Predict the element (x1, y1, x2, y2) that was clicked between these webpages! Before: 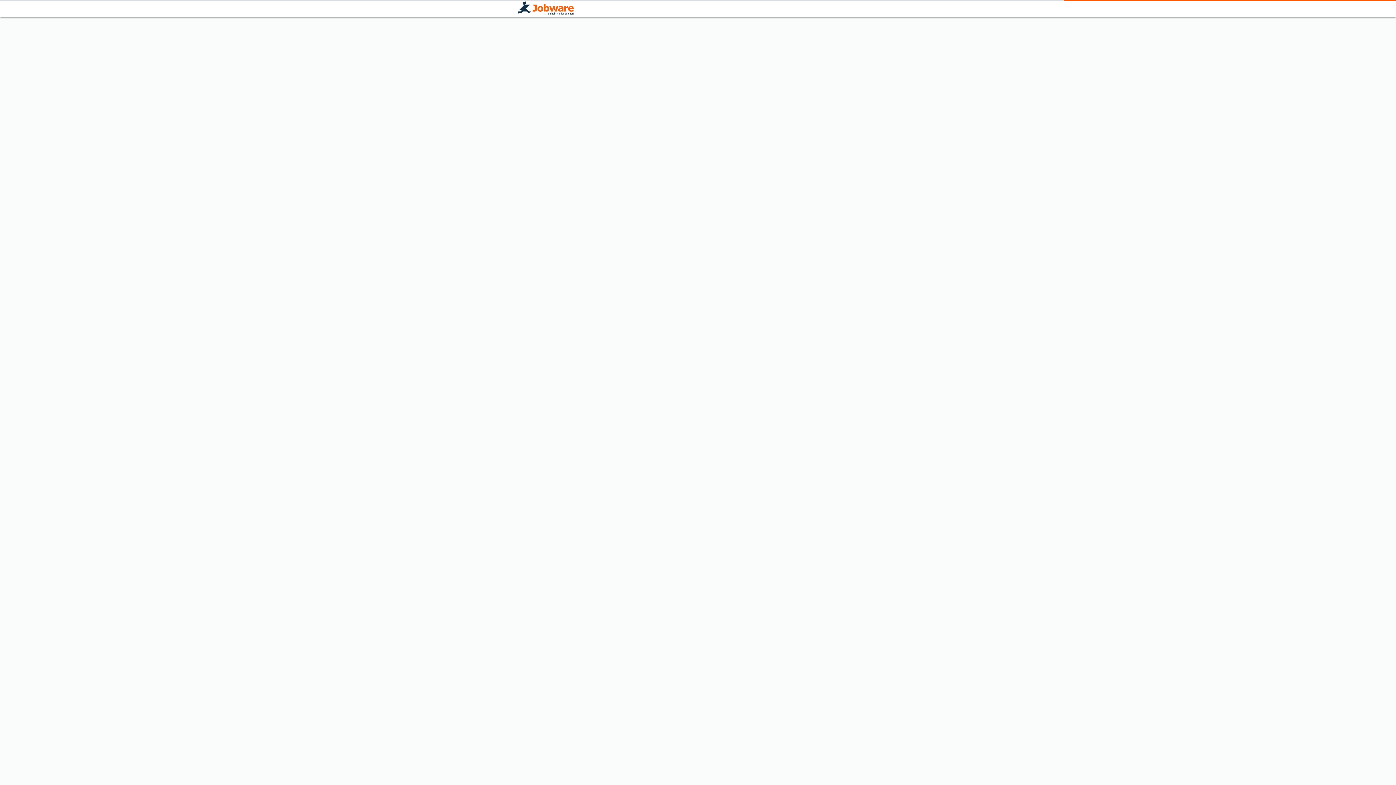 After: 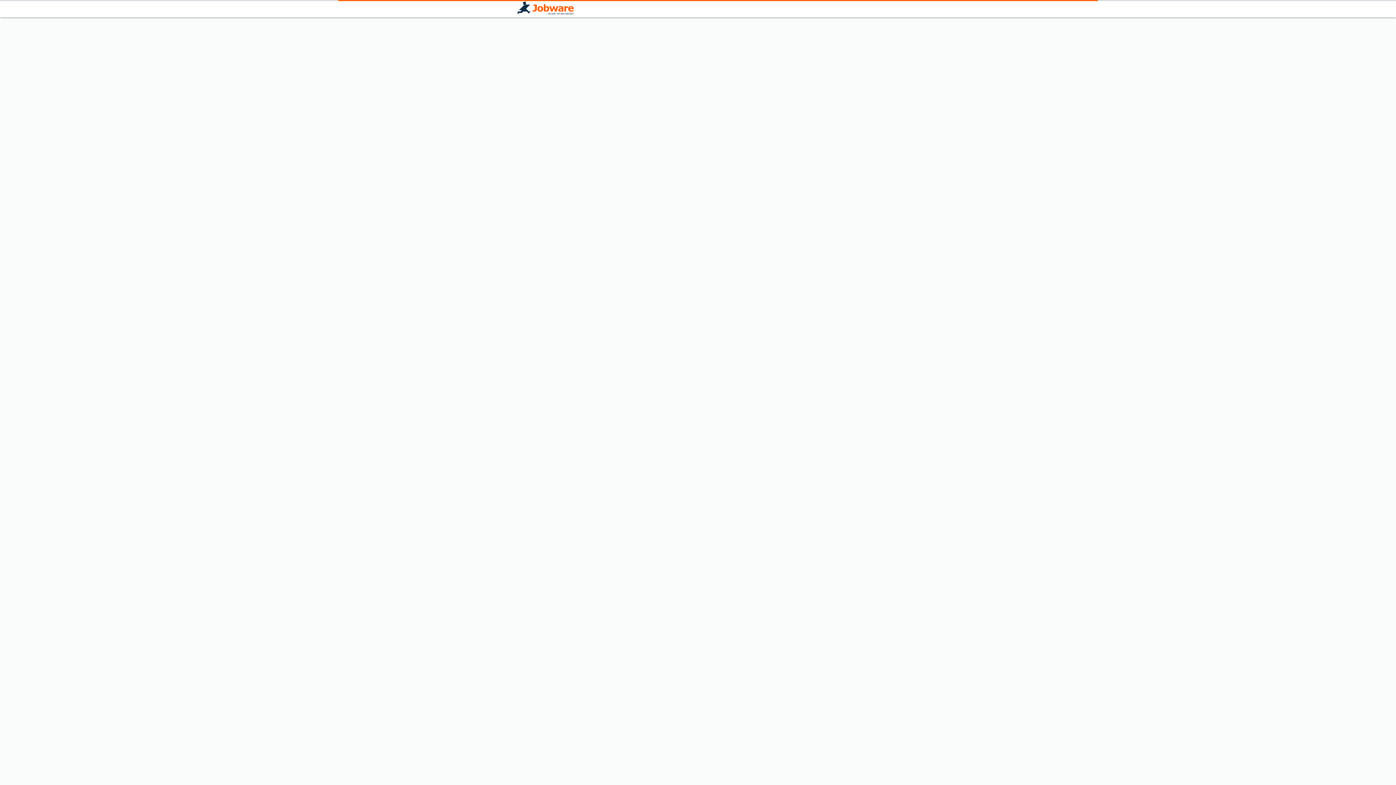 Action: bbox: (517, 1, 573, 16)